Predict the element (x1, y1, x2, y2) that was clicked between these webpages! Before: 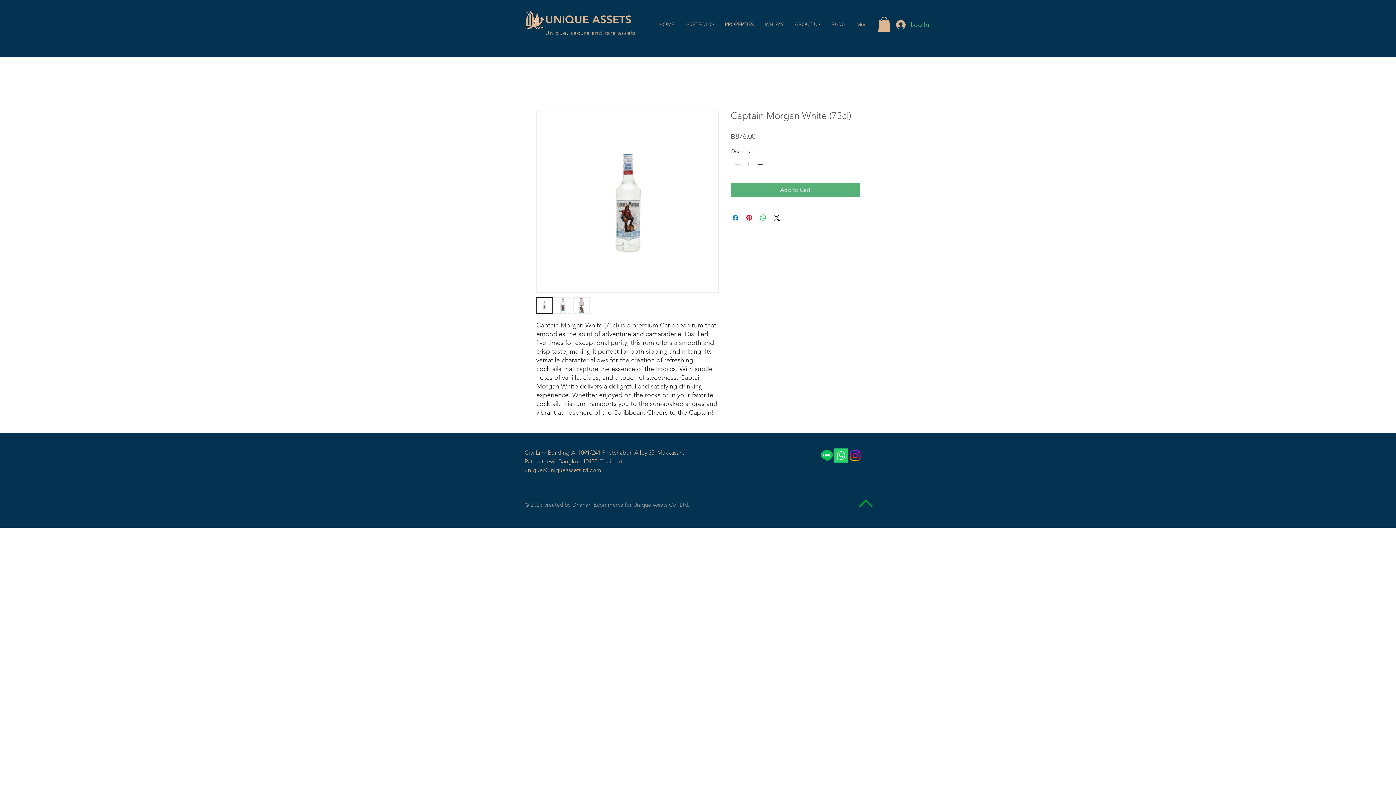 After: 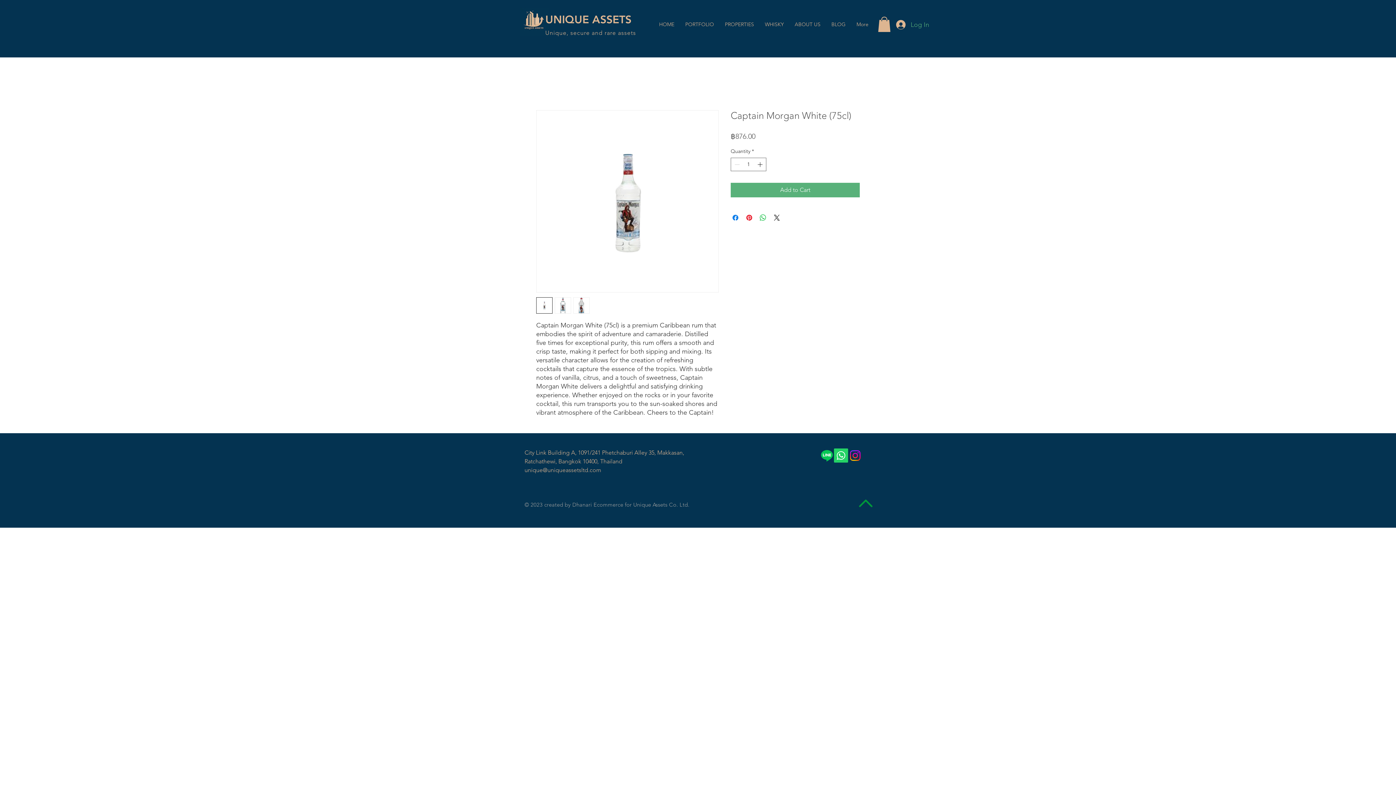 Action: bbox: (878, 16, 890, 31)